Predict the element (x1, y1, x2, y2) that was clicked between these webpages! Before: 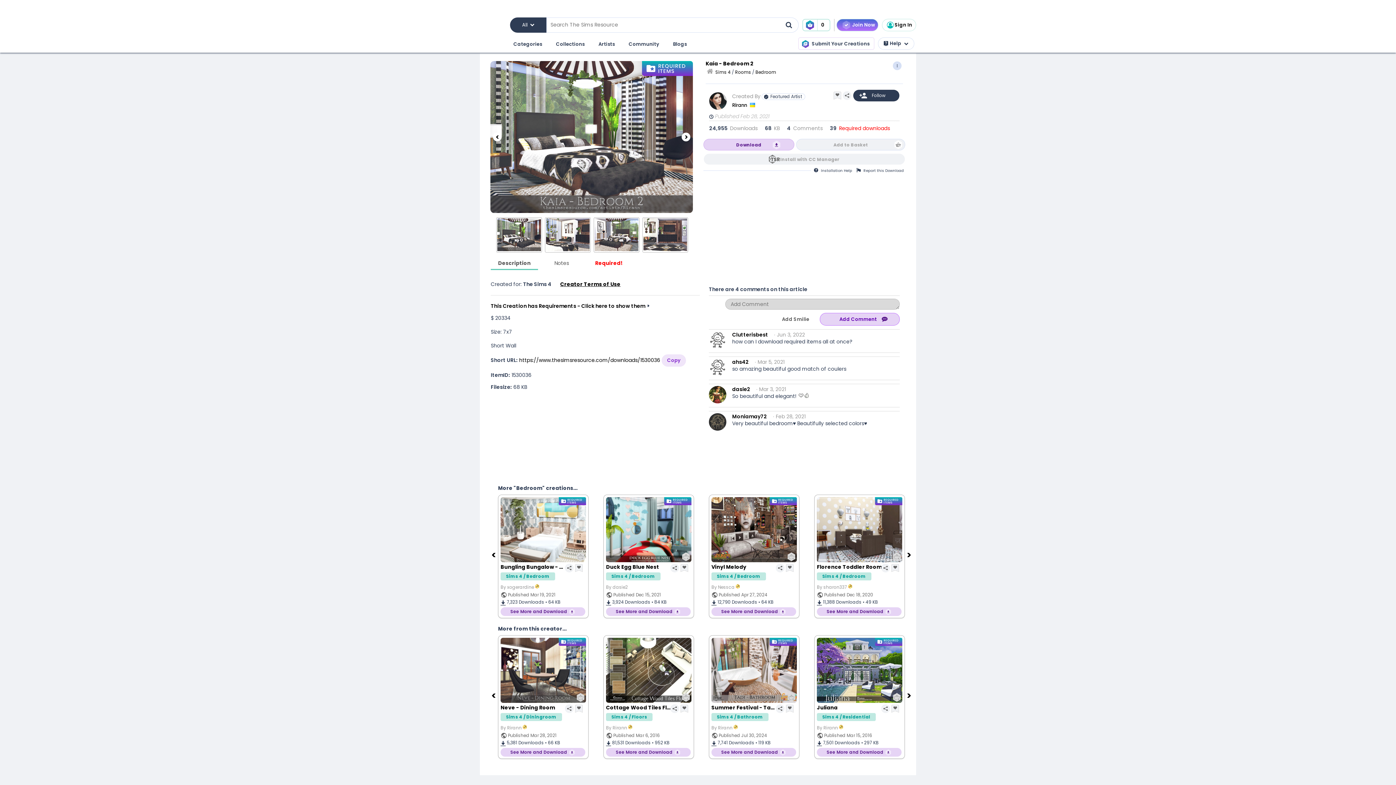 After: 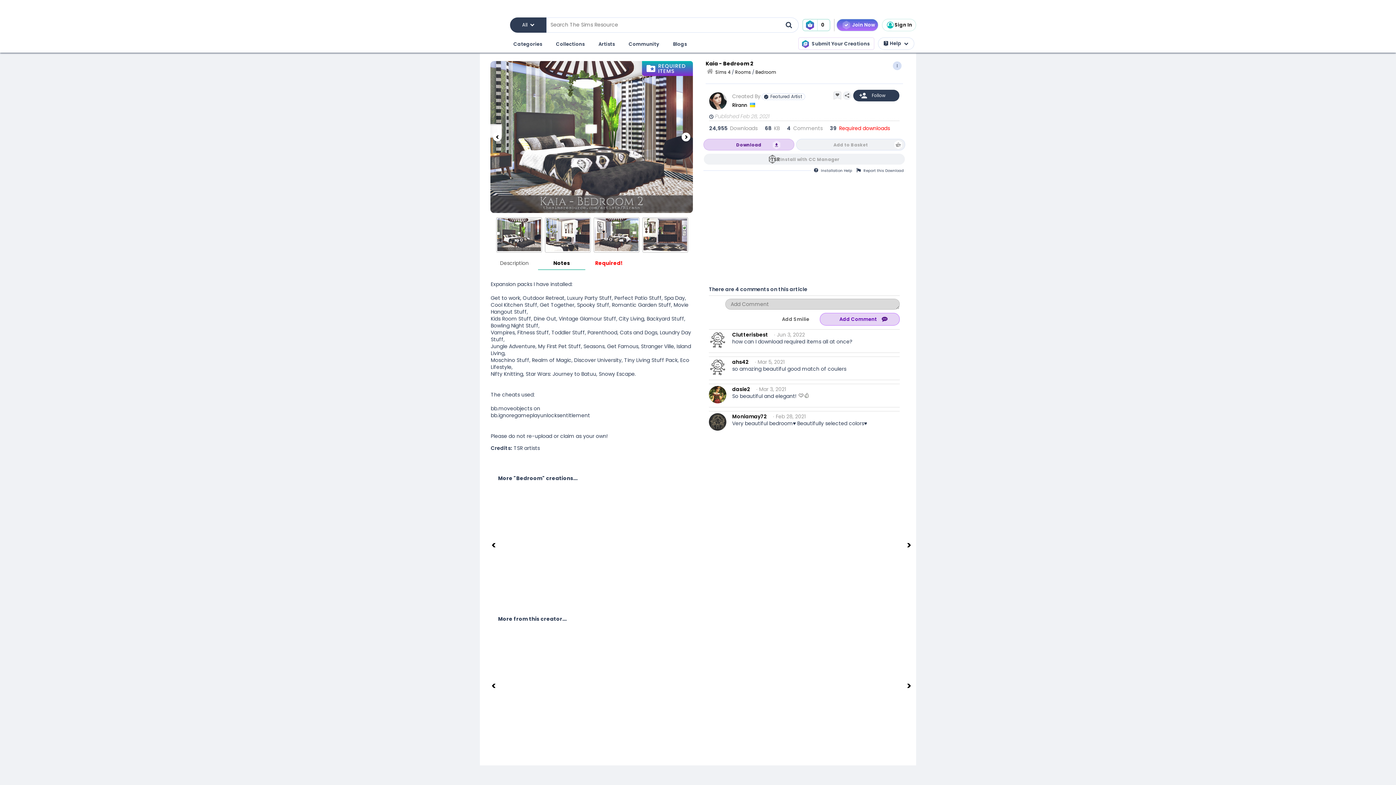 Action: label: Notes bbox: (538, 256, 585, 267)